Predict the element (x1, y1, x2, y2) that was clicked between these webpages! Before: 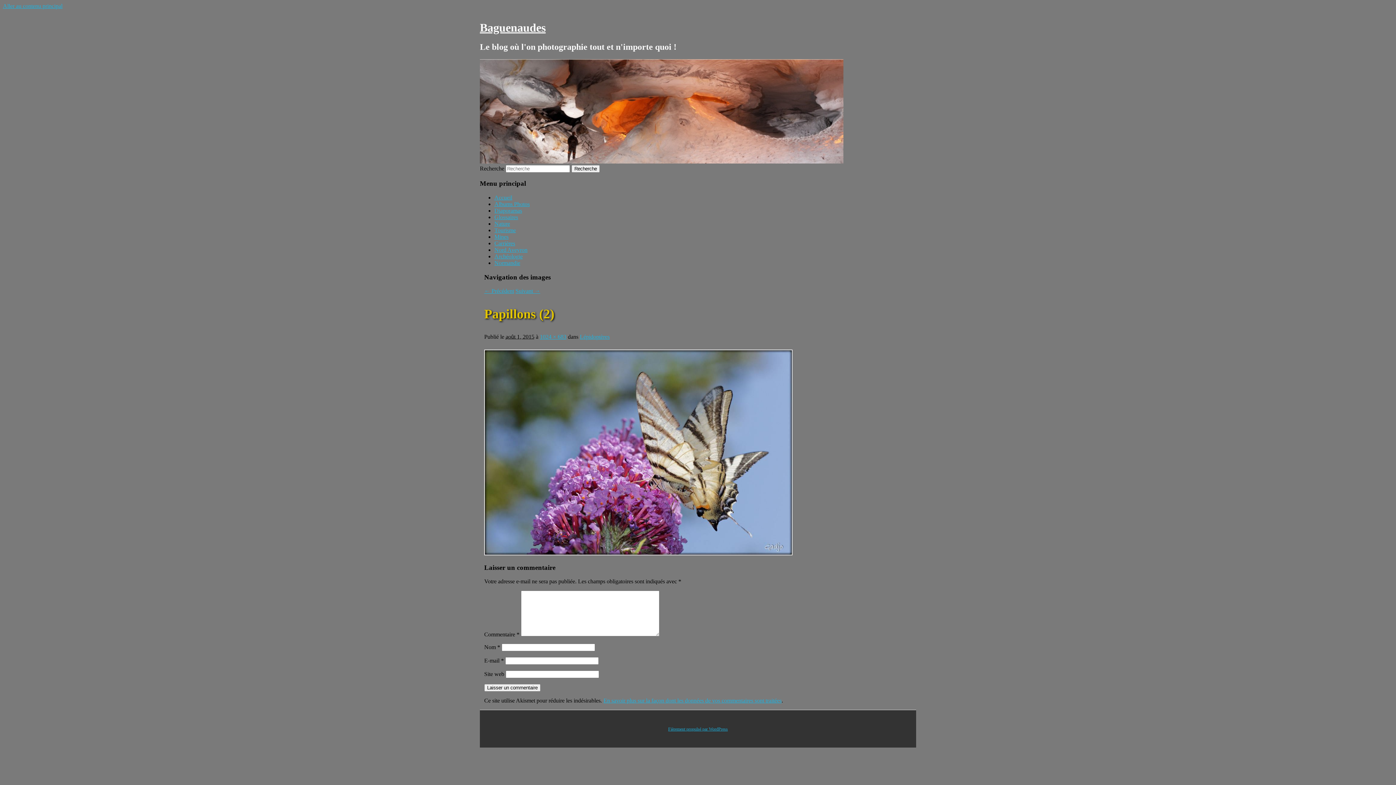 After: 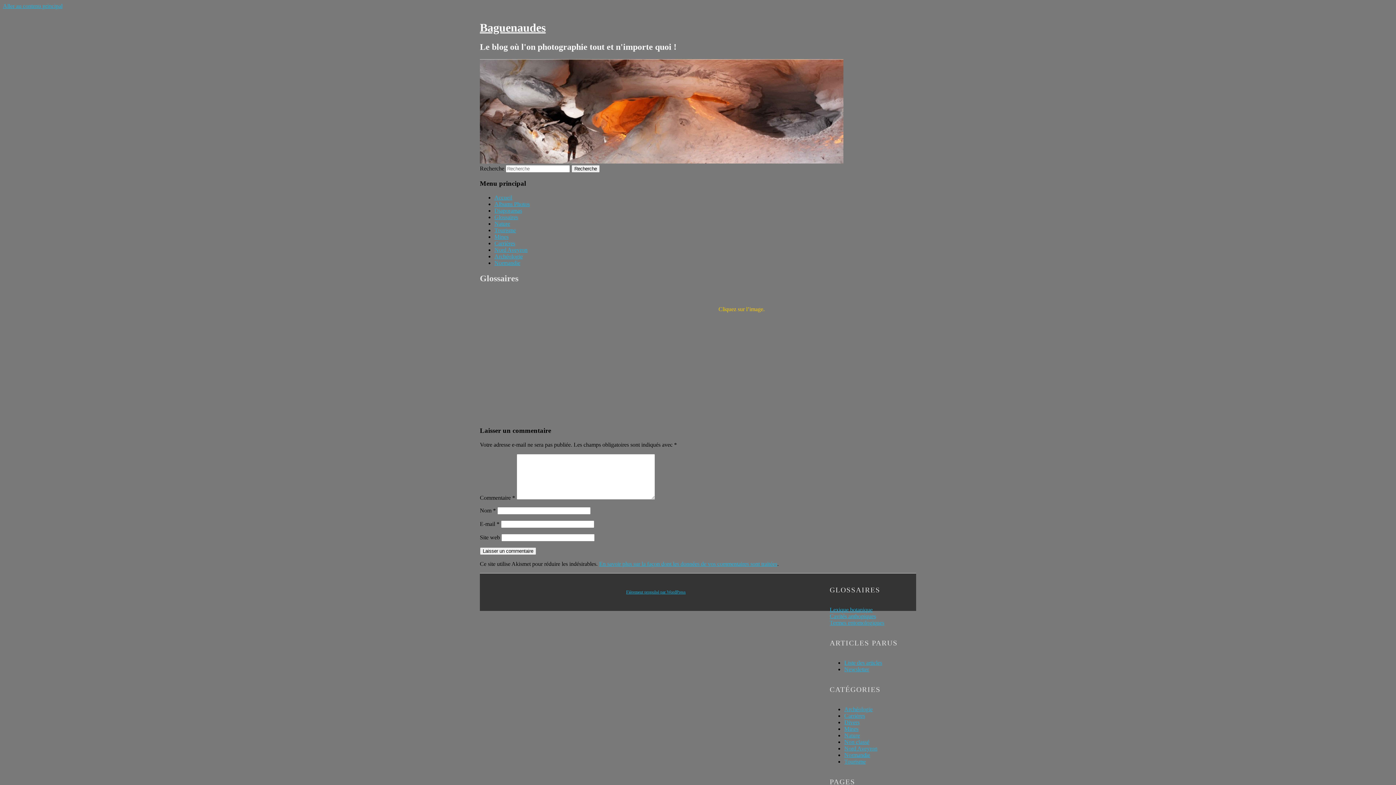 Action: bbox: (494, 214, 518, 220) label: Glossaires